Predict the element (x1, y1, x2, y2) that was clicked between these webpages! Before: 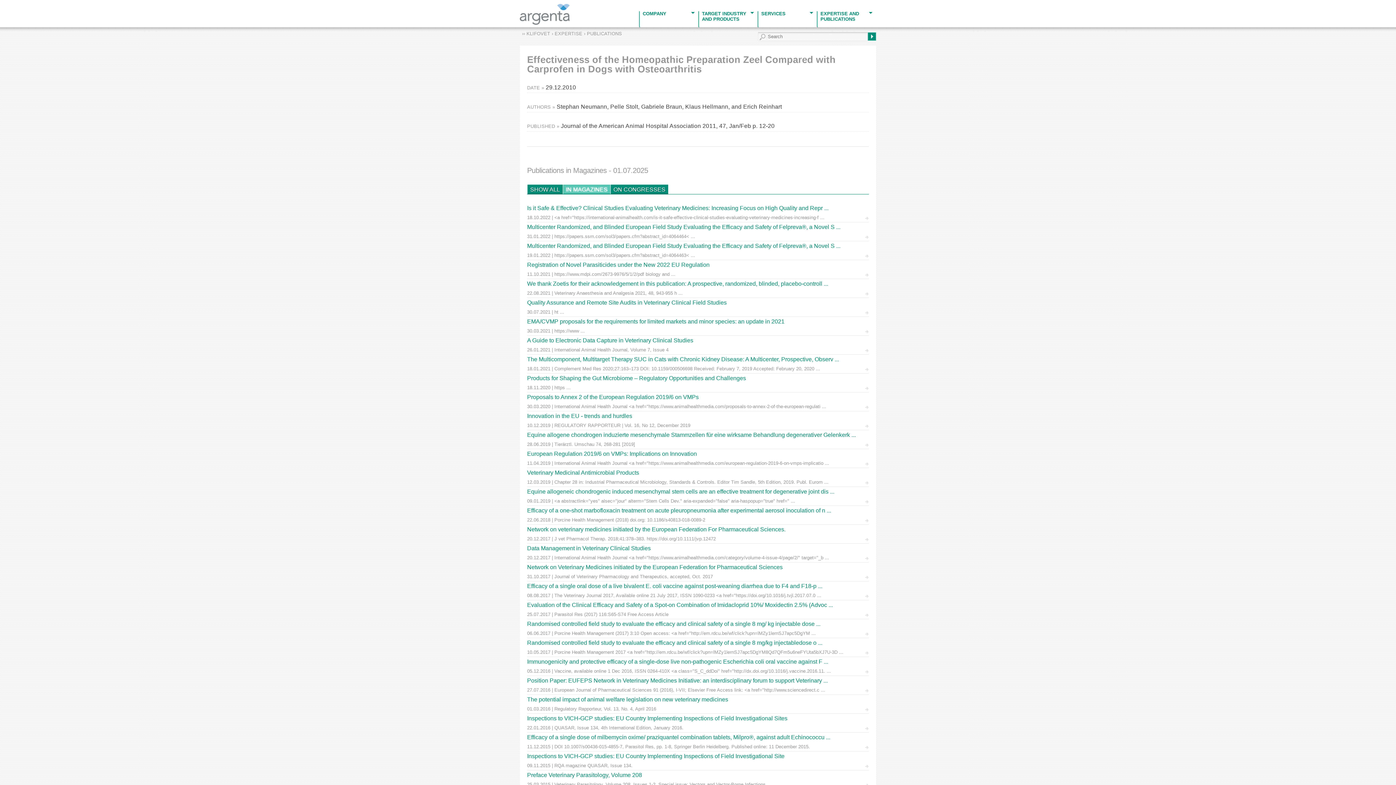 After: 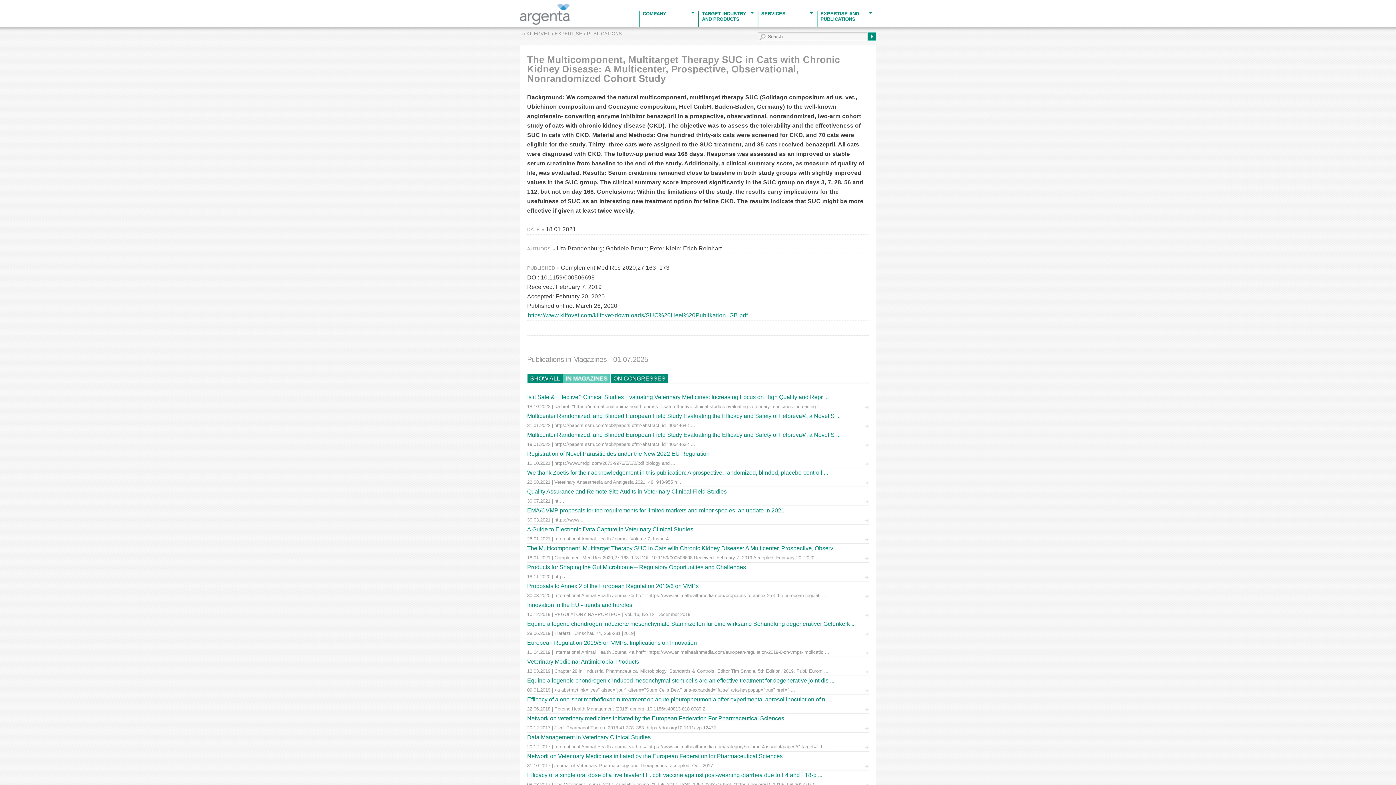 Action: label: The Multicomponent, Multitarget Therapy SUC in Cats with Chronic Kidney Disease: A Multicenter, Prospective, Observ ...
18.01.2021 | Complement Med Res 2020;27:163–173 DOI: 10.1159/000506698 Received: February 7, 2019 Accepted: February 20, 2020 ... bbox: (527, 354, 869, 373)